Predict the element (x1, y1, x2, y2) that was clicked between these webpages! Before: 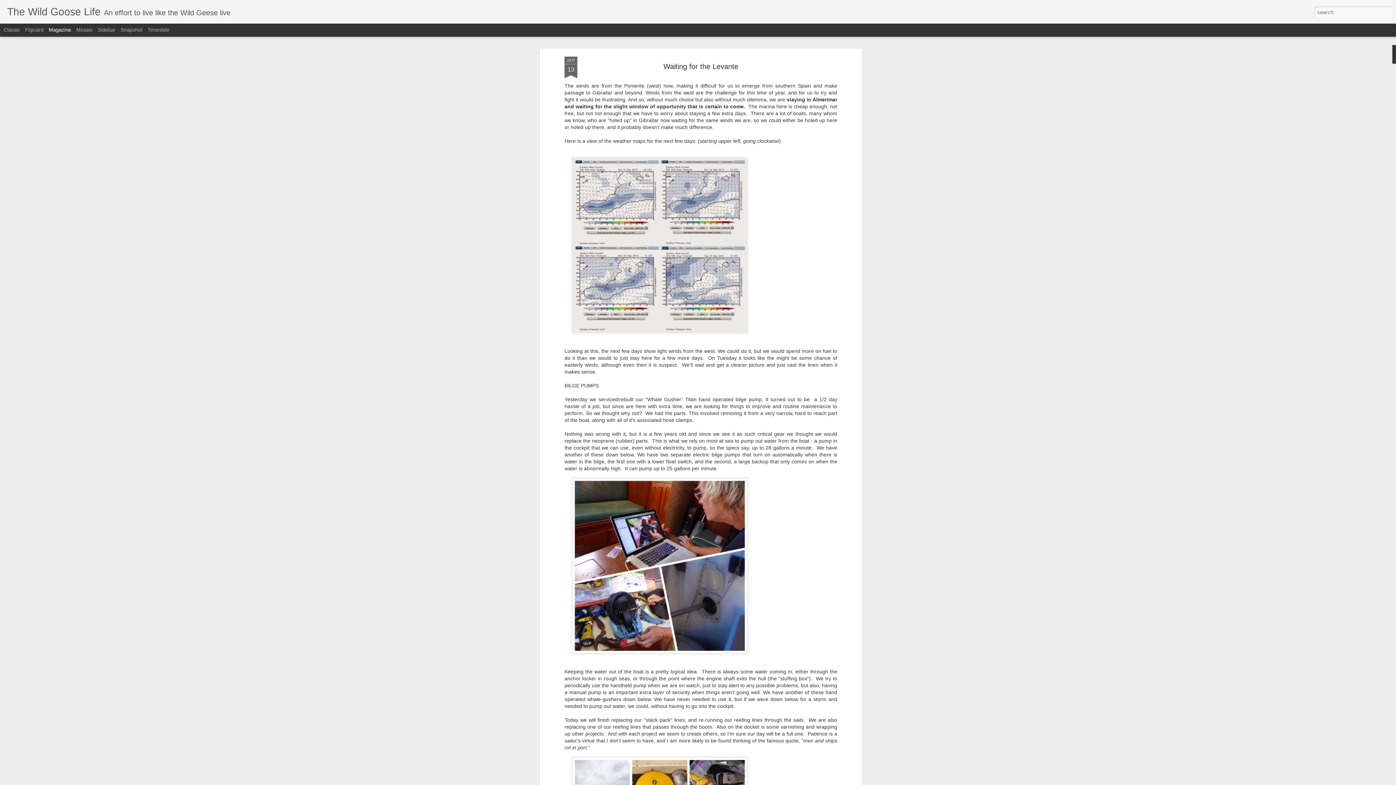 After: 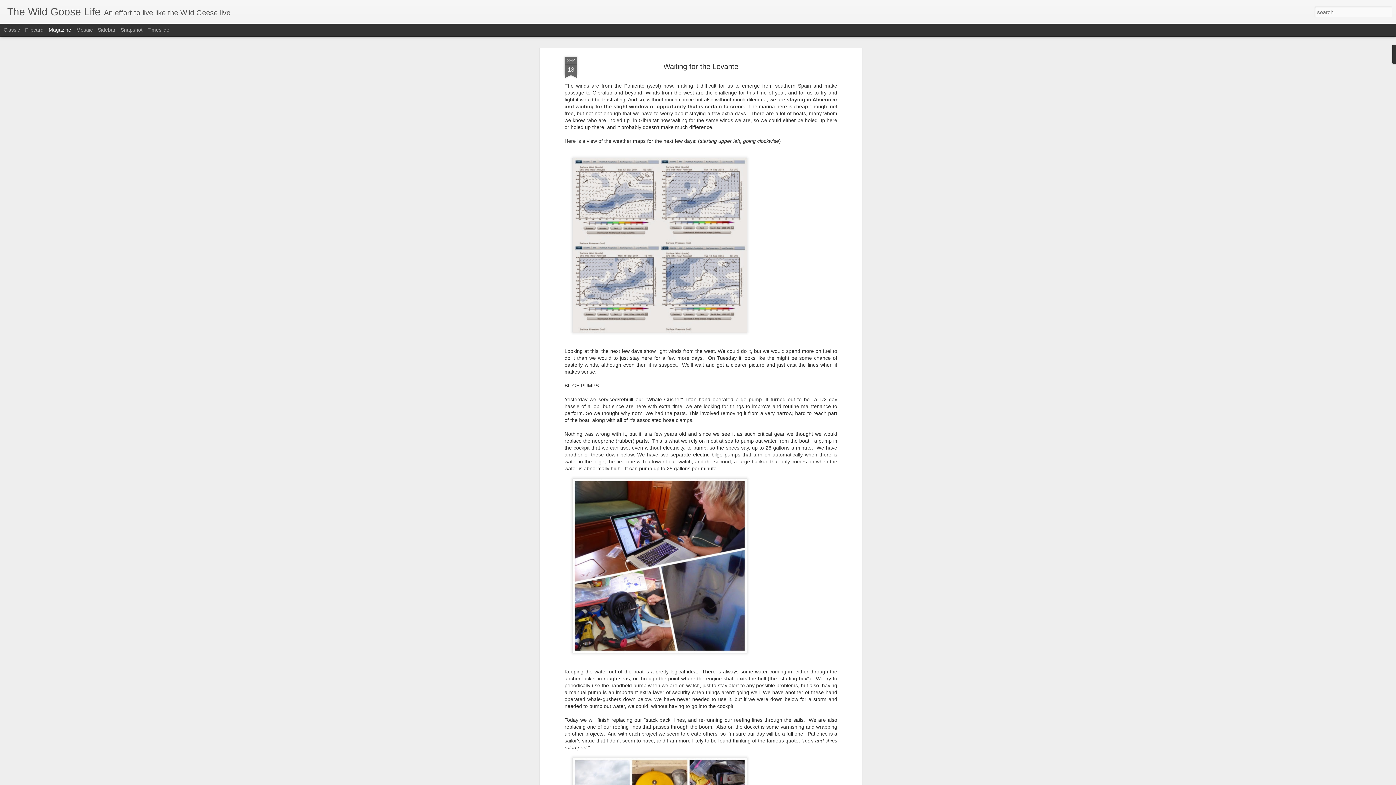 Action: label: Waiting for the Levante bbox: (663, 62, 738, 70)